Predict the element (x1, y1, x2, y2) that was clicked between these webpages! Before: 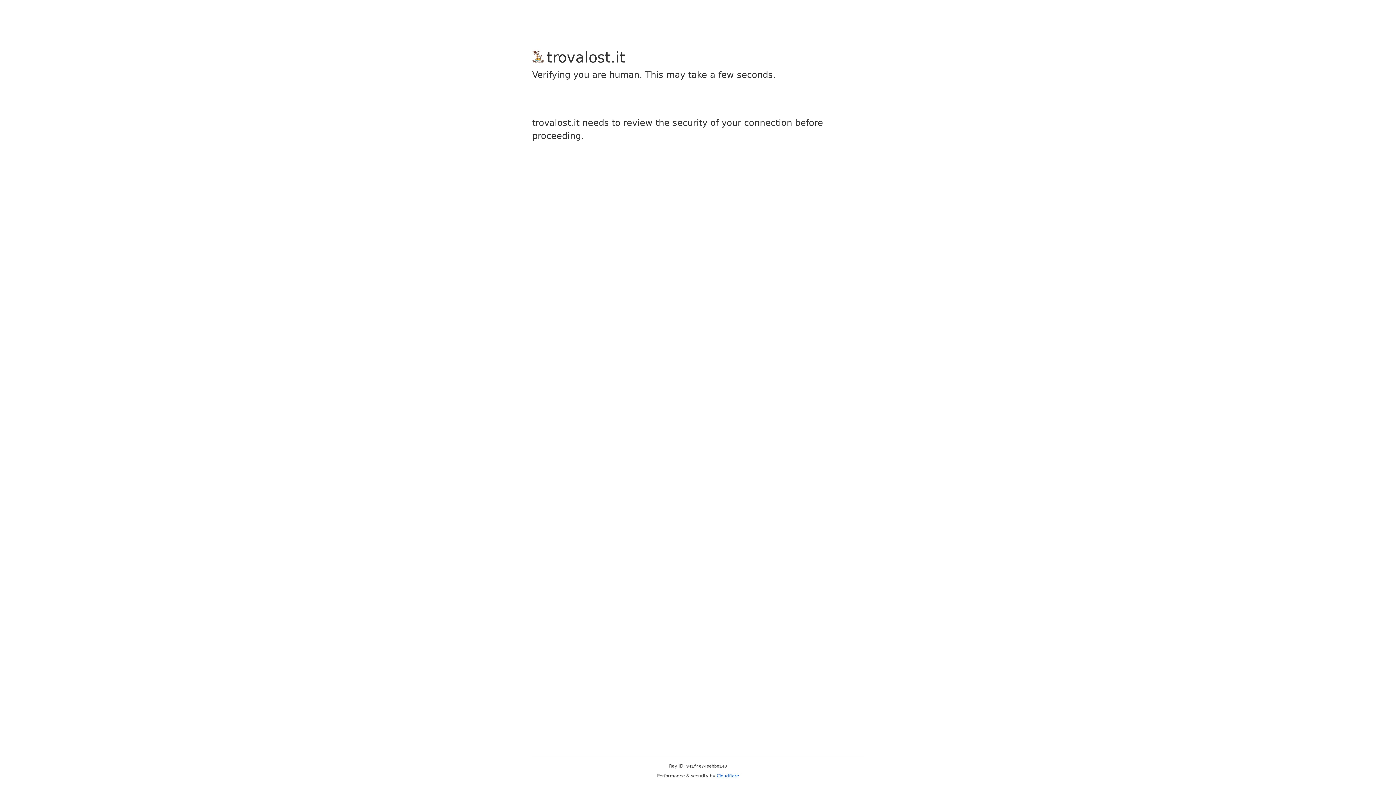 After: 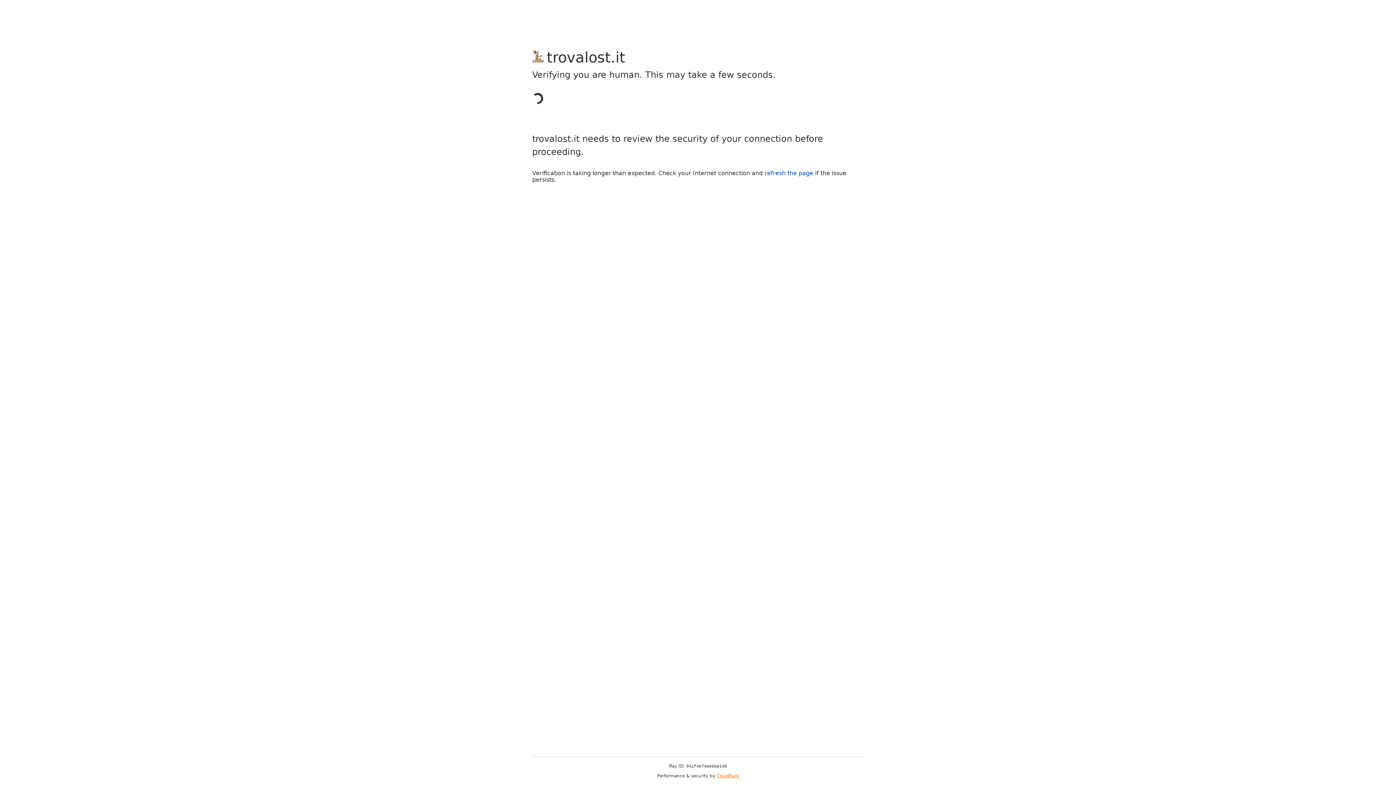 Action: bbox: (716, 773, 739, 778) label: Cloudflare